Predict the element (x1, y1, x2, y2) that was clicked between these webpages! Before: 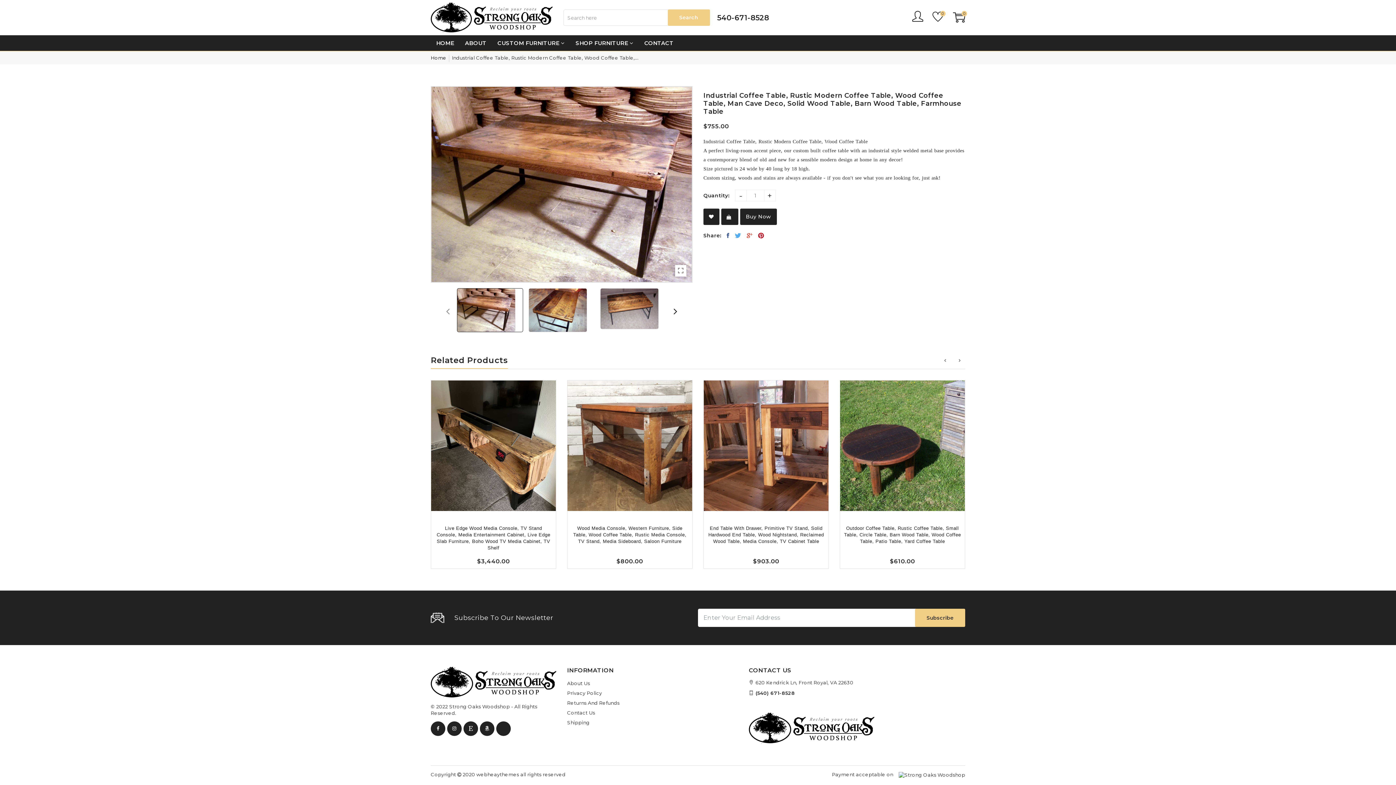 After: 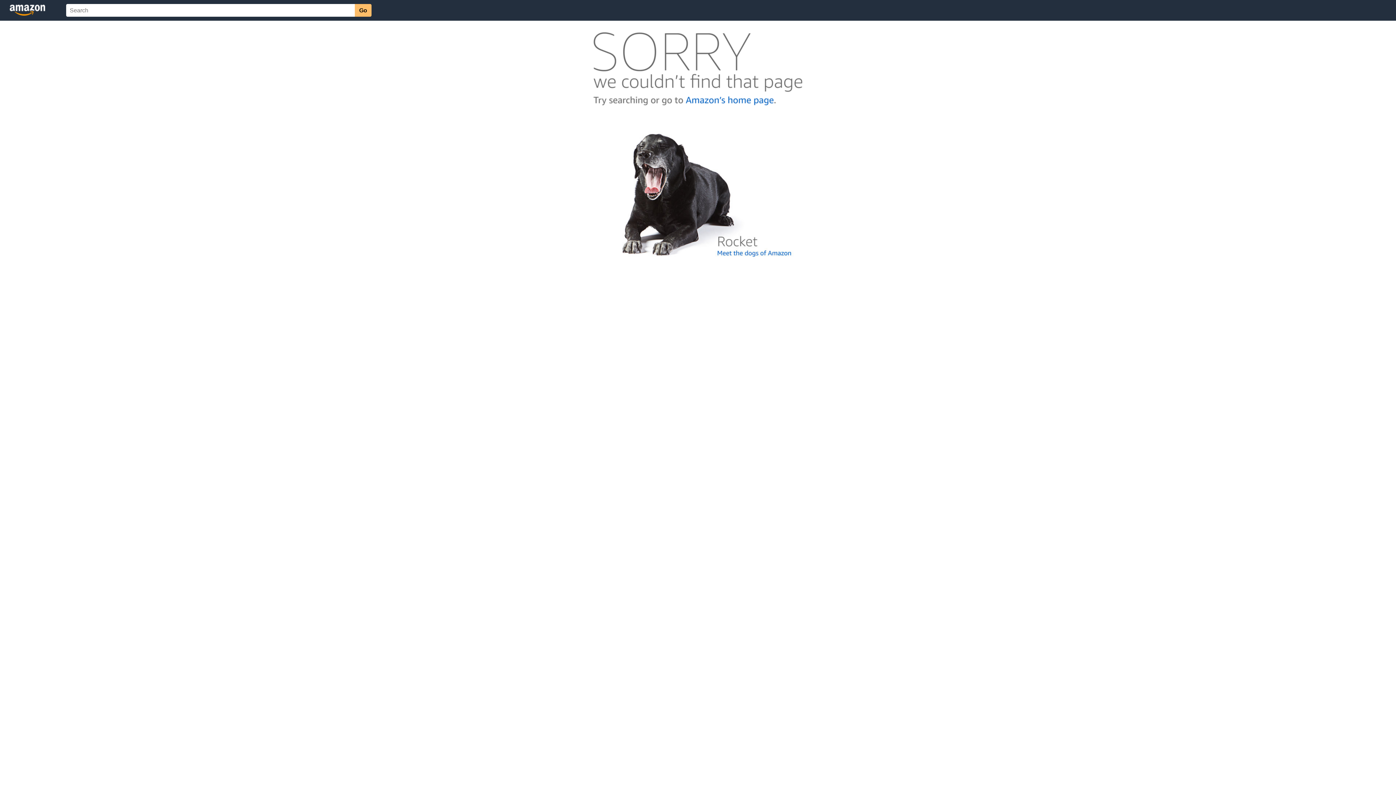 Action: bbox: (480, 721, 494, 736)